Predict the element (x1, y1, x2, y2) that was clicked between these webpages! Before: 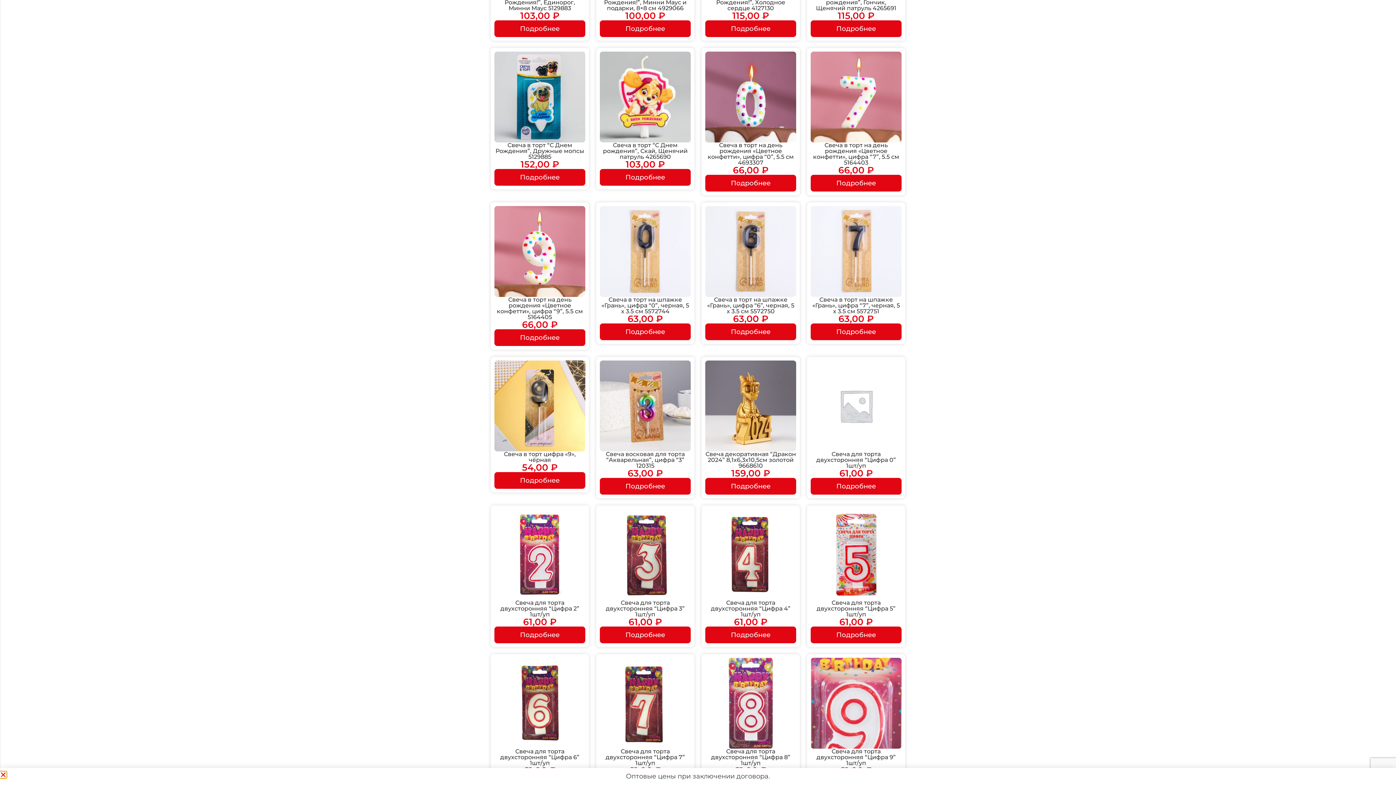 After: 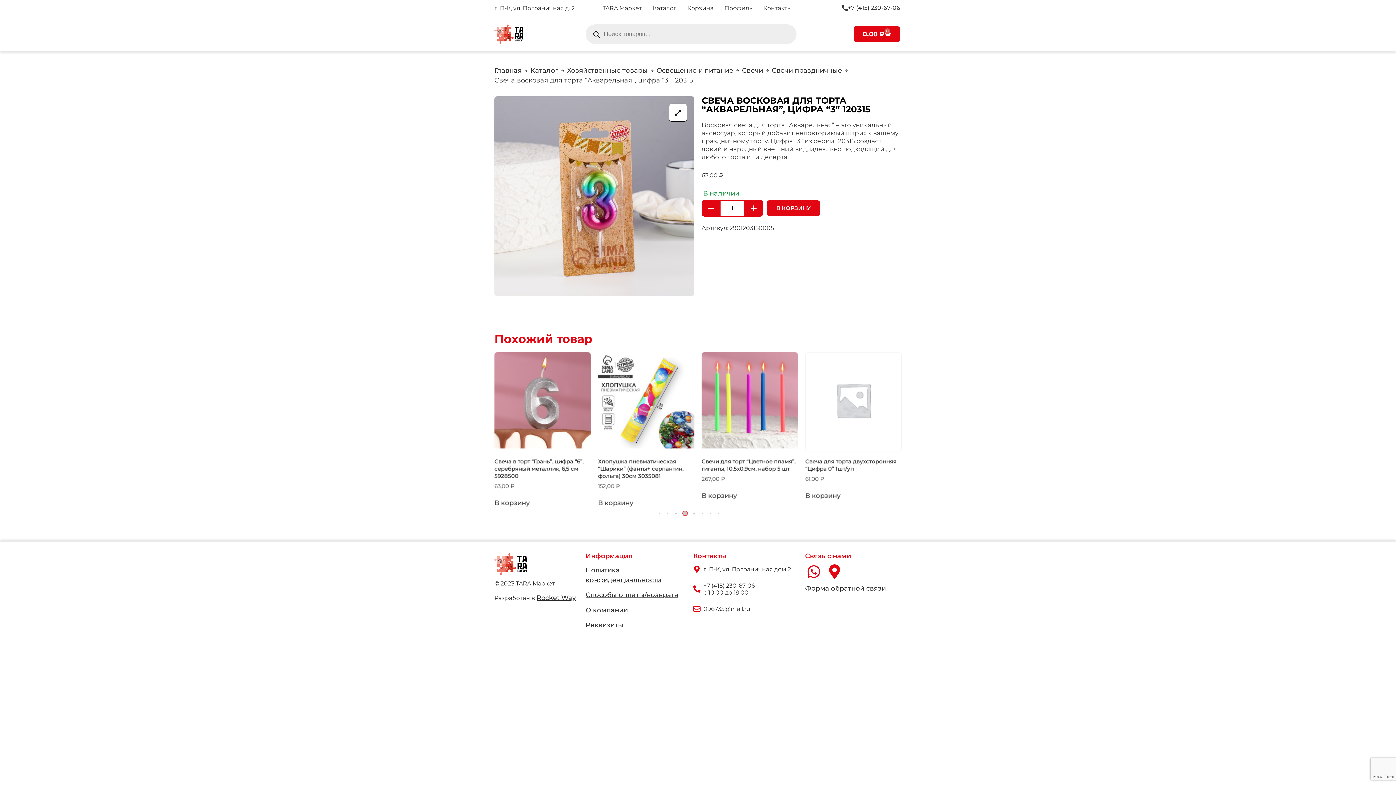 Action: bbox: (600, 478, 690, 494) label: Подробнее